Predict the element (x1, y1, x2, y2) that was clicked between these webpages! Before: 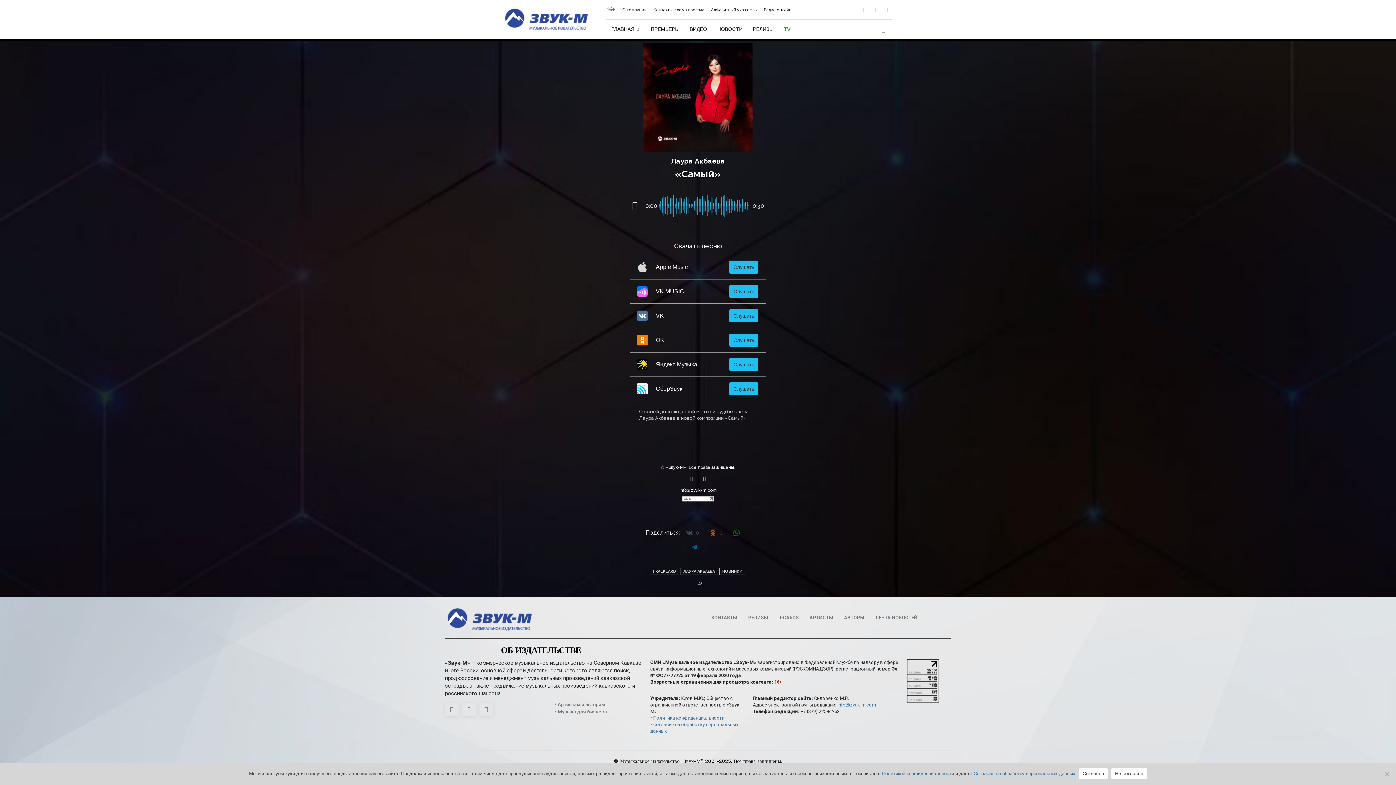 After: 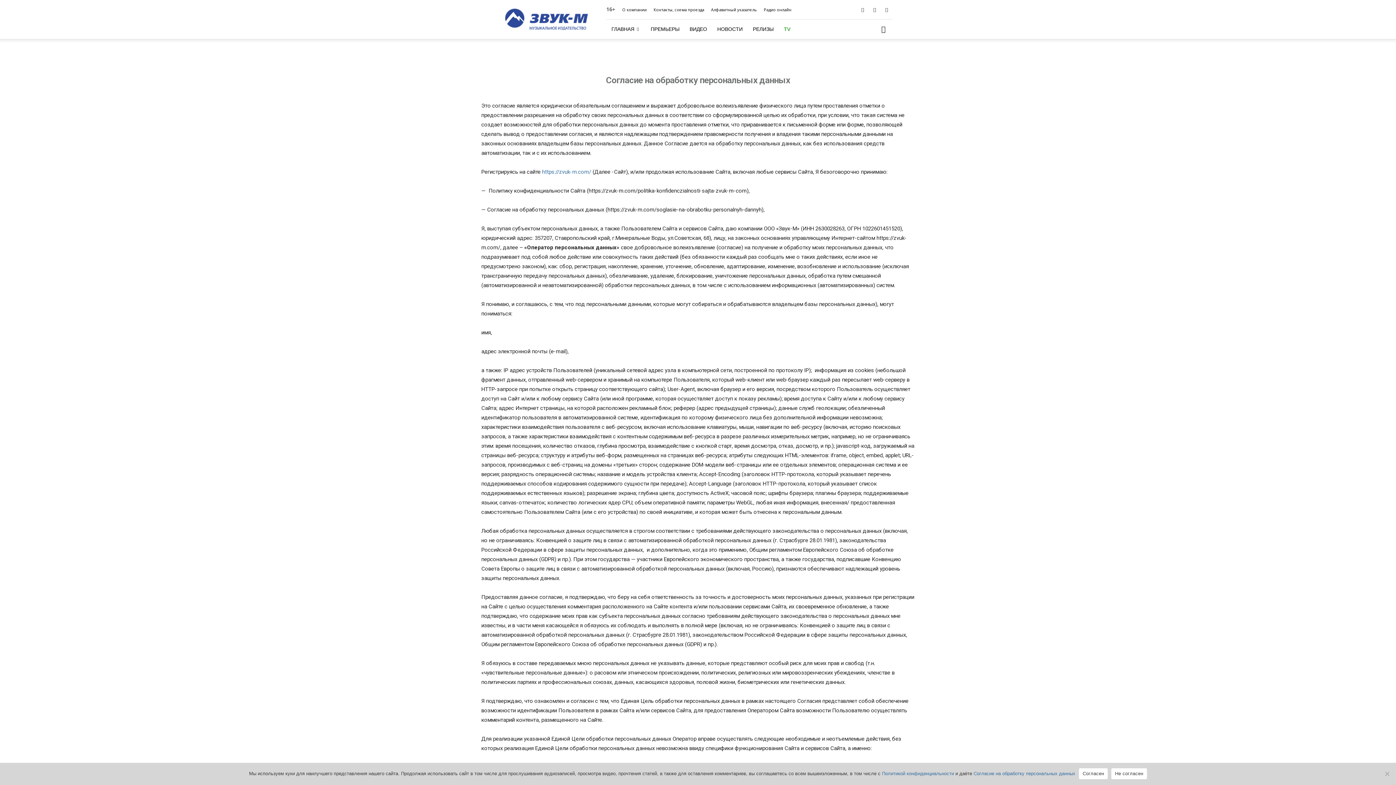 Action: bbox: (973, 771, 1075, 776) label: Согласие на обработку персональных данных